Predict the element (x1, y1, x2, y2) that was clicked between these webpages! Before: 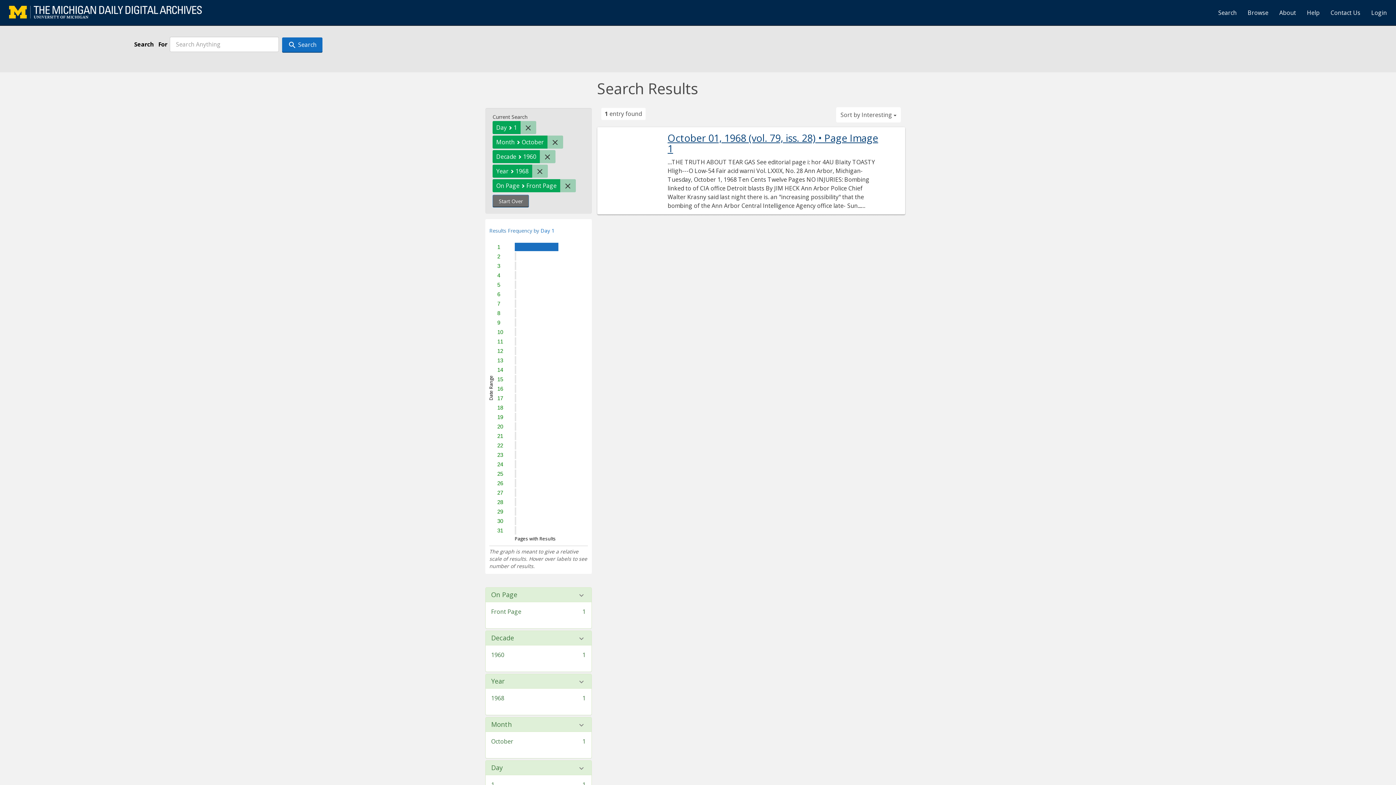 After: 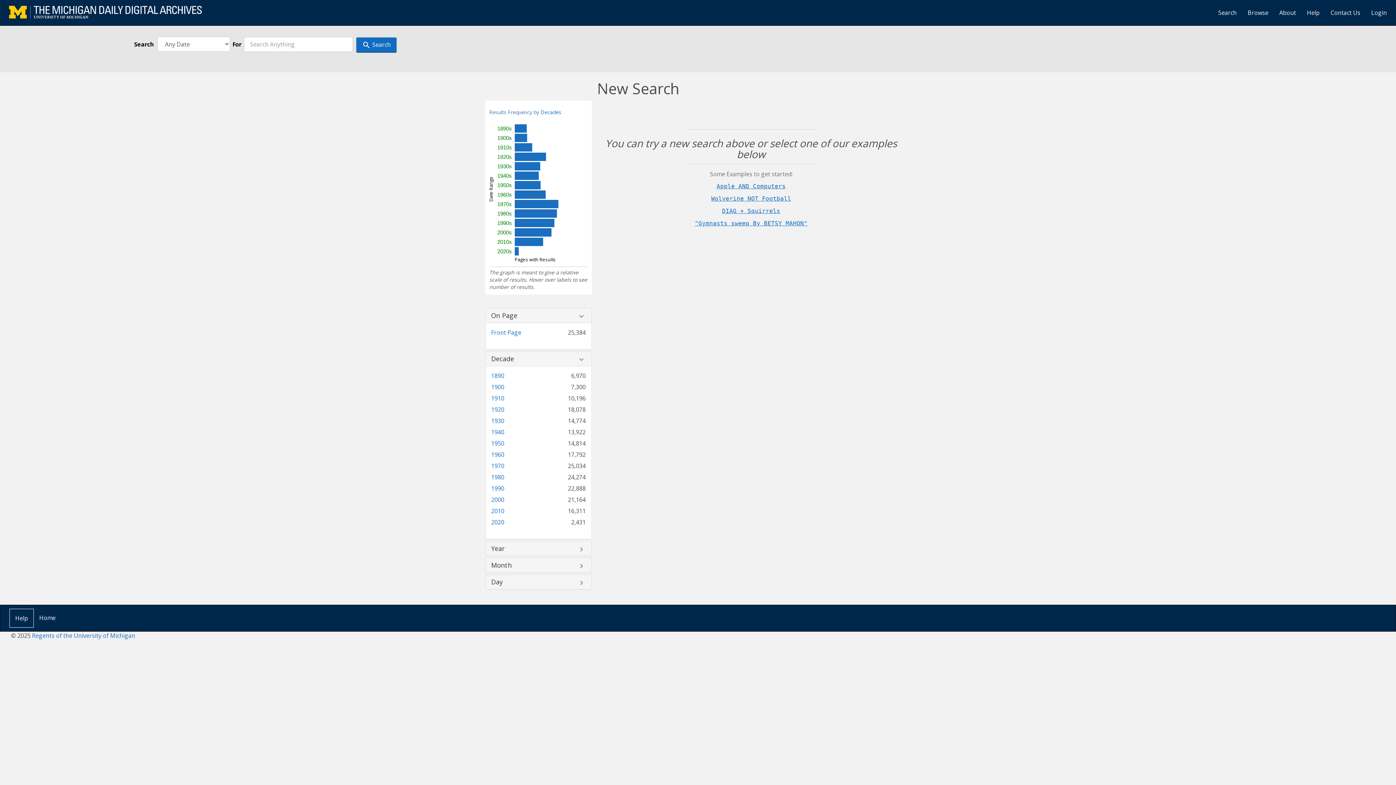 Action: bbox: (492, 194, 529, 207) label: Start Over